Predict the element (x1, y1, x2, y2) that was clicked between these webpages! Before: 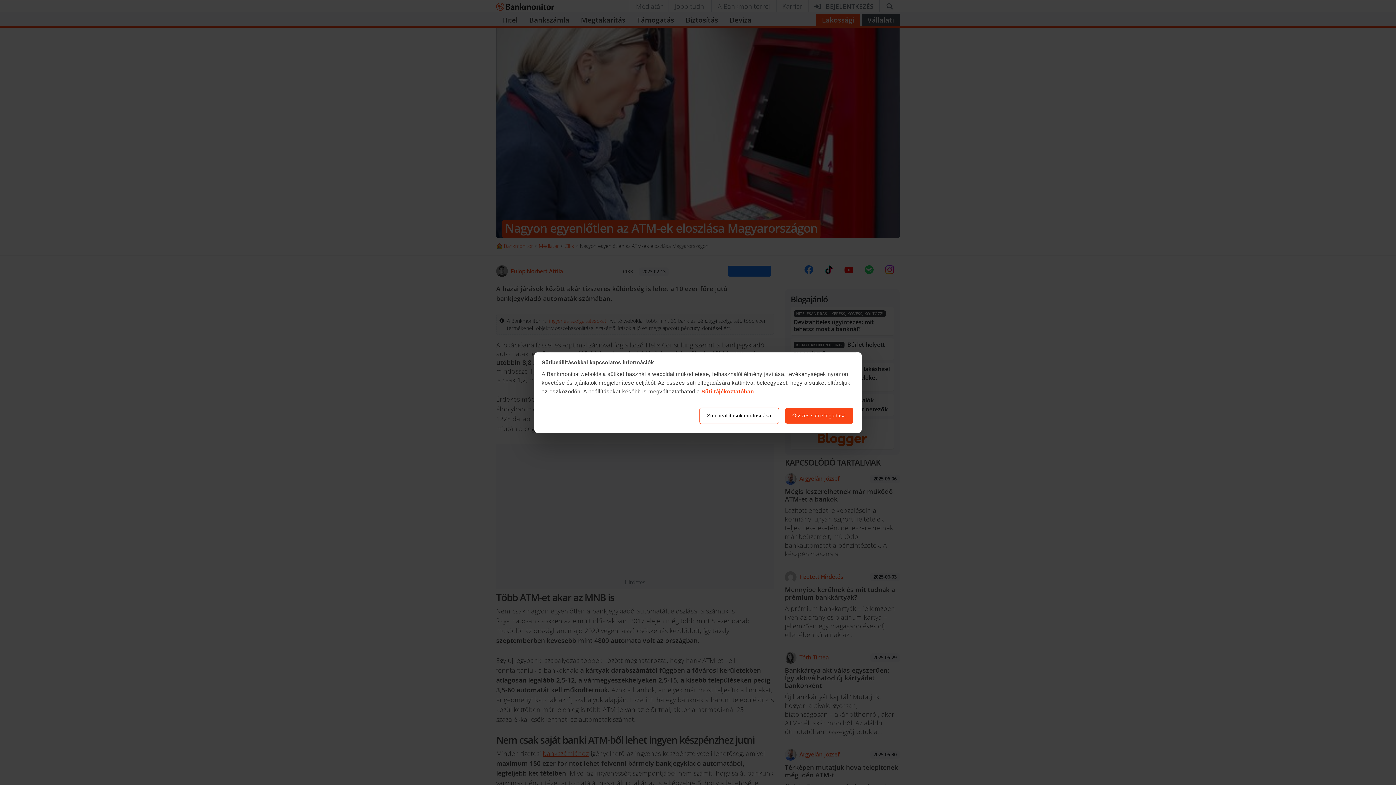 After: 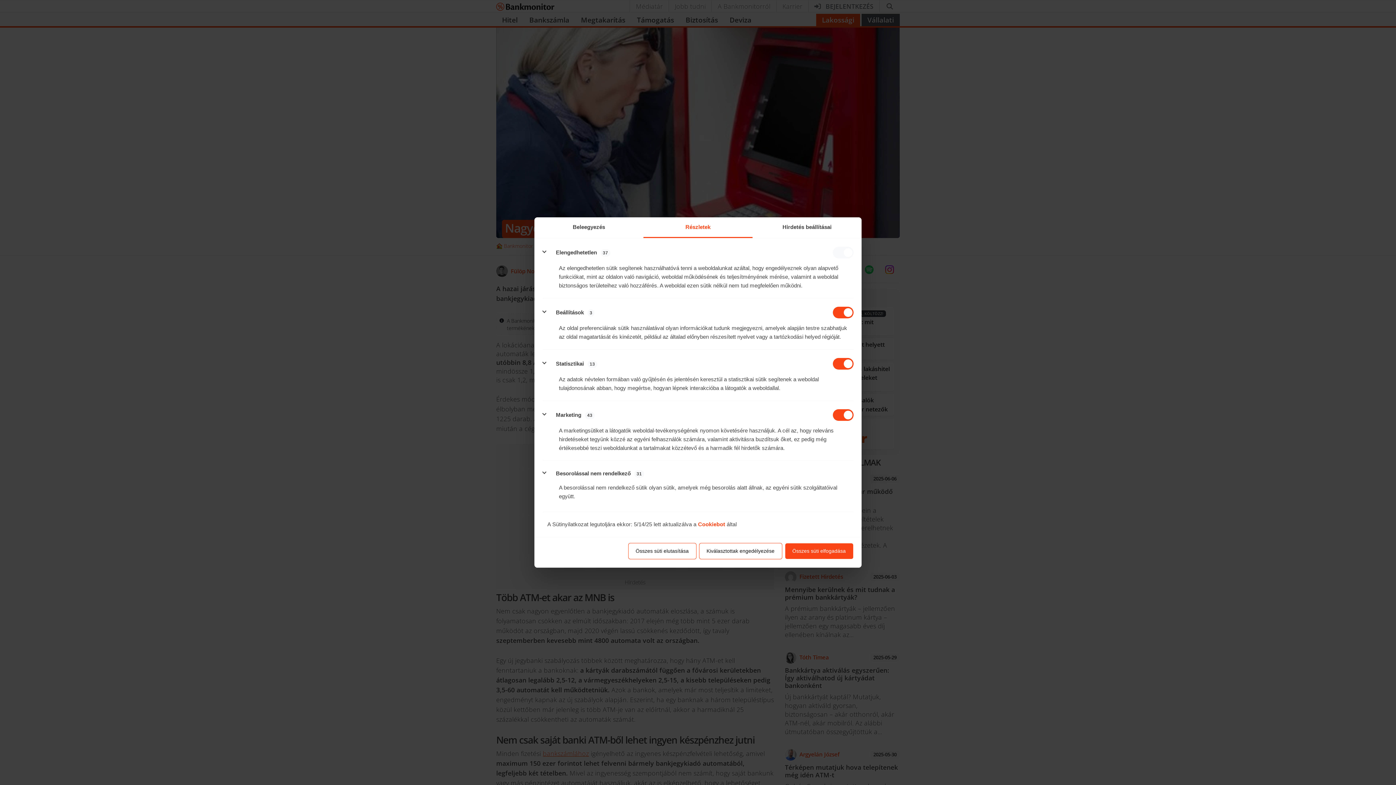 Action: label: Süti beállítások módosítása bbox: (699, 407, 779, 424)